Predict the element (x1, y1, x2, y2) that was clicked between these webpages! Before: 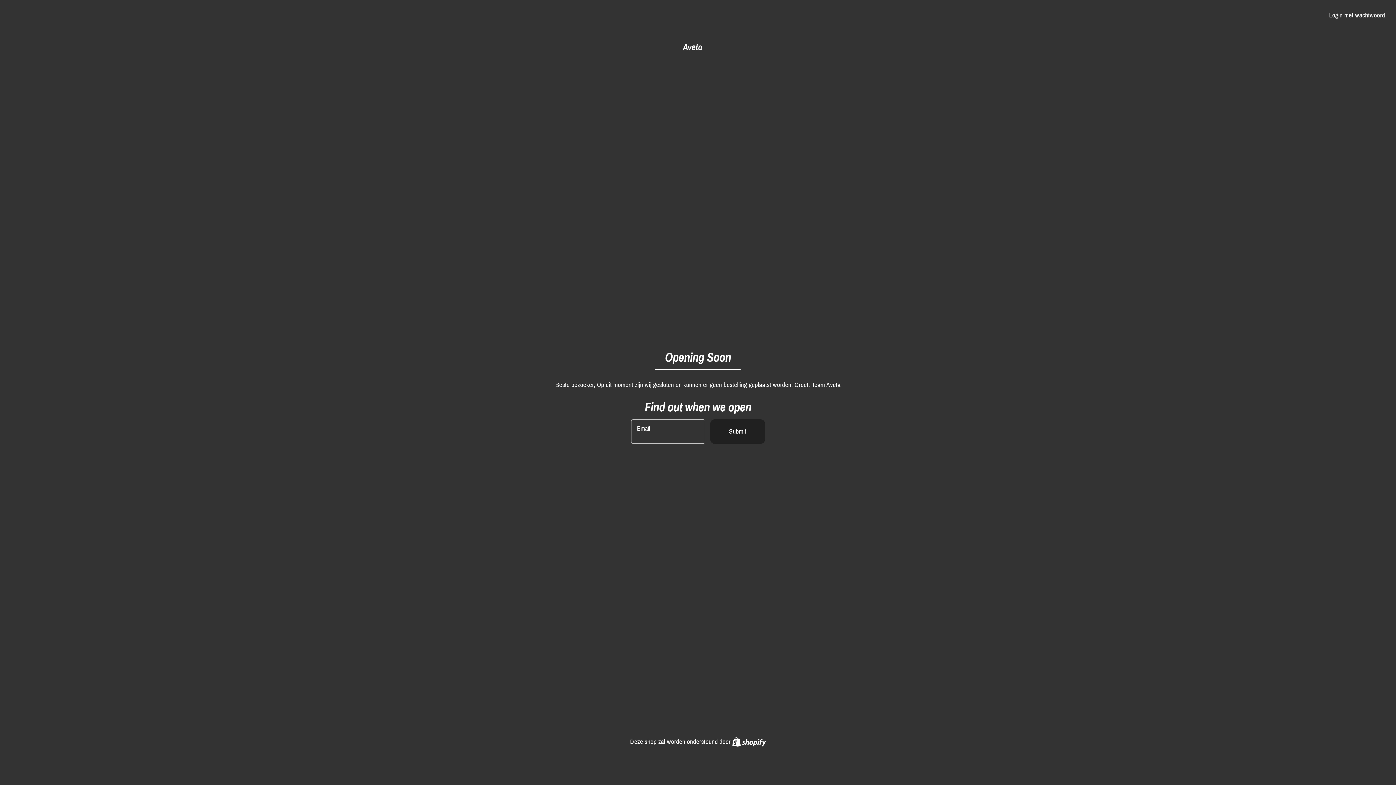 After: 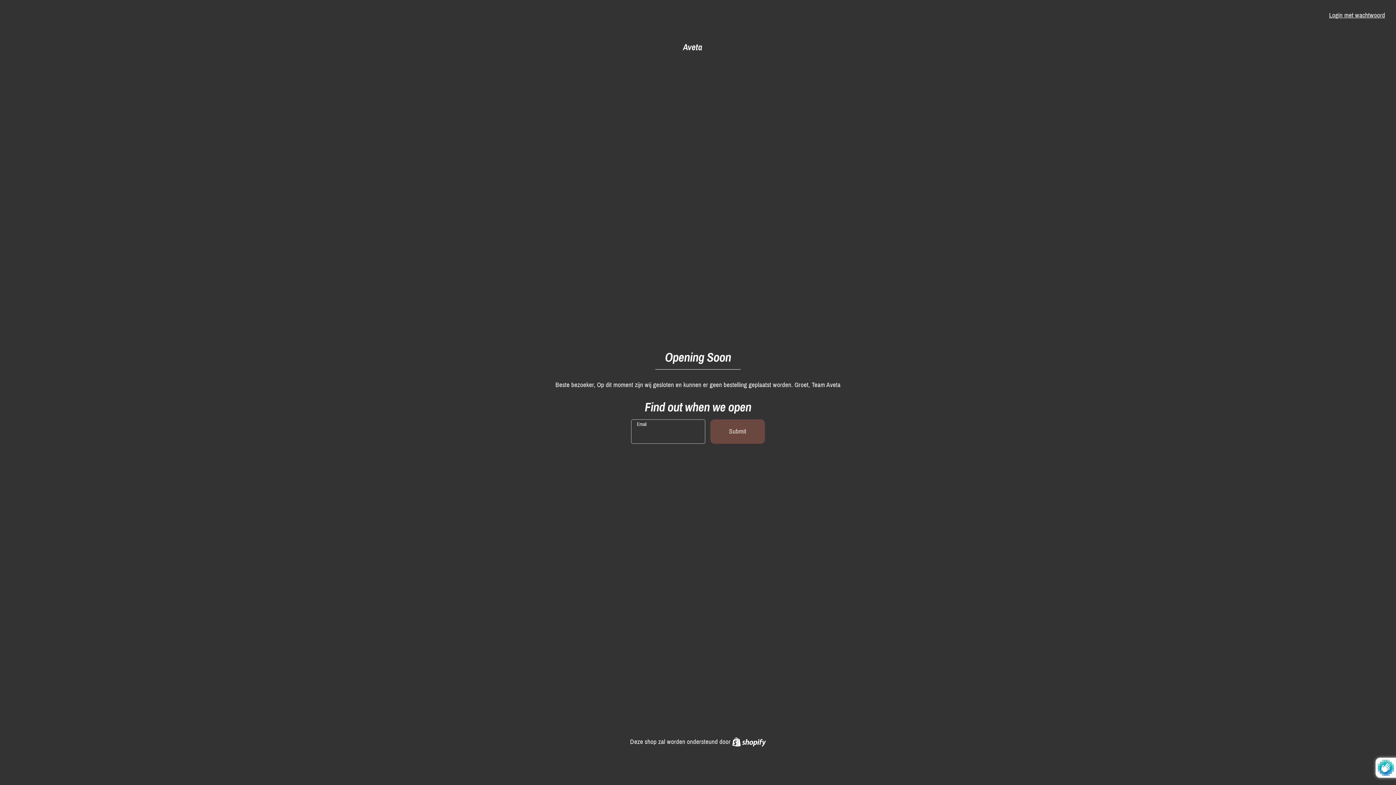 Action: label: Submit bbox: (710, 419, 764, 443)